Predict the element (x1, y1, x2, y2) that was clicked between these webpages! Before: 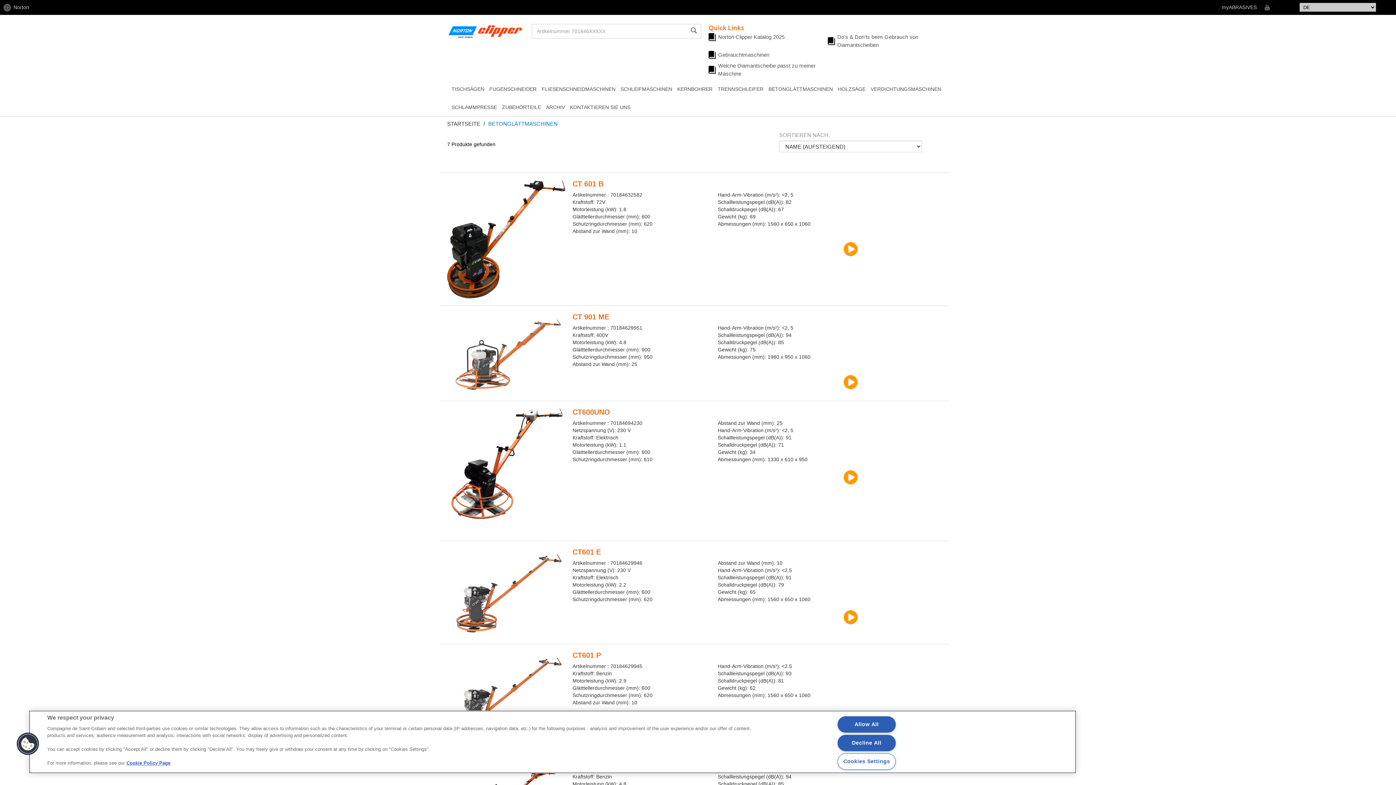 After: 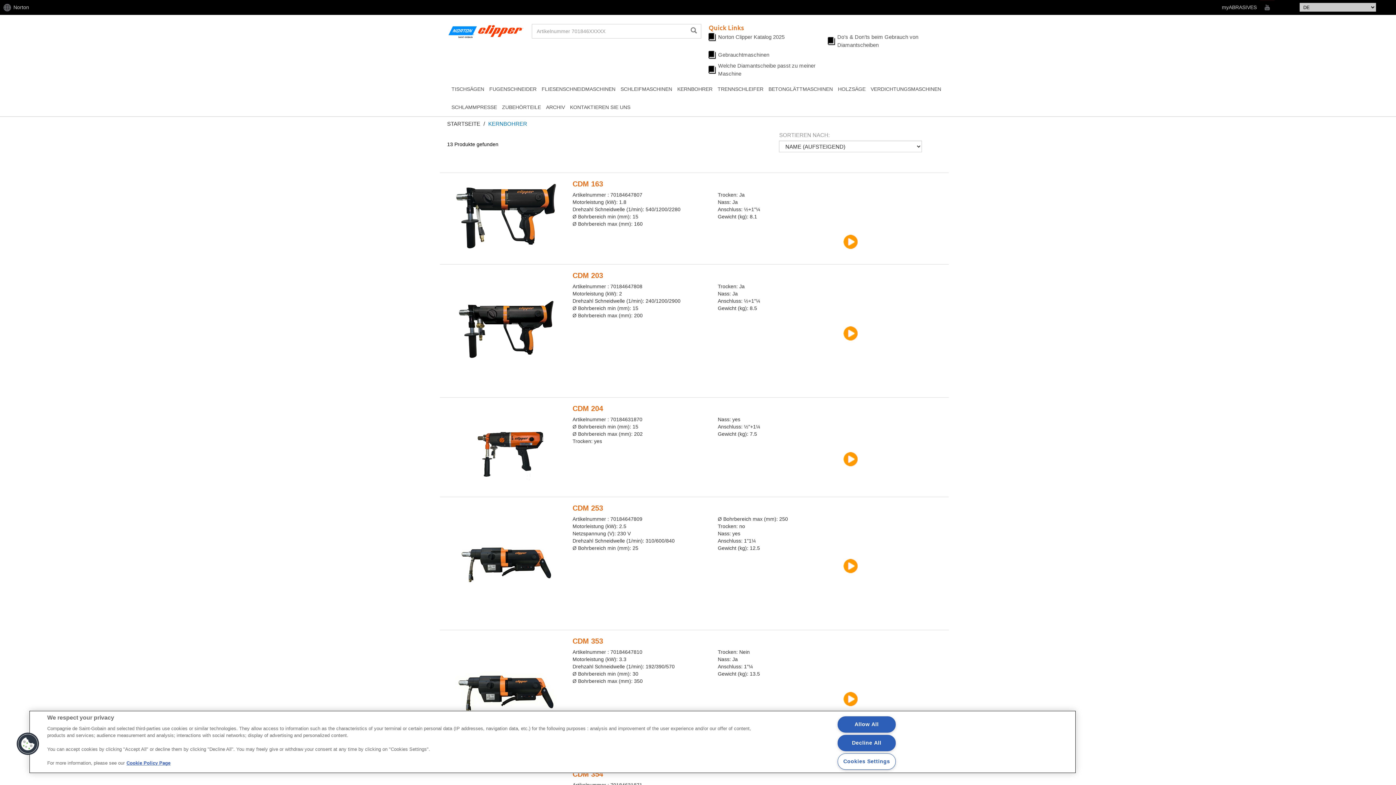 Action: label: KERNBOHRER bbox: (674, 80, 715, 98)